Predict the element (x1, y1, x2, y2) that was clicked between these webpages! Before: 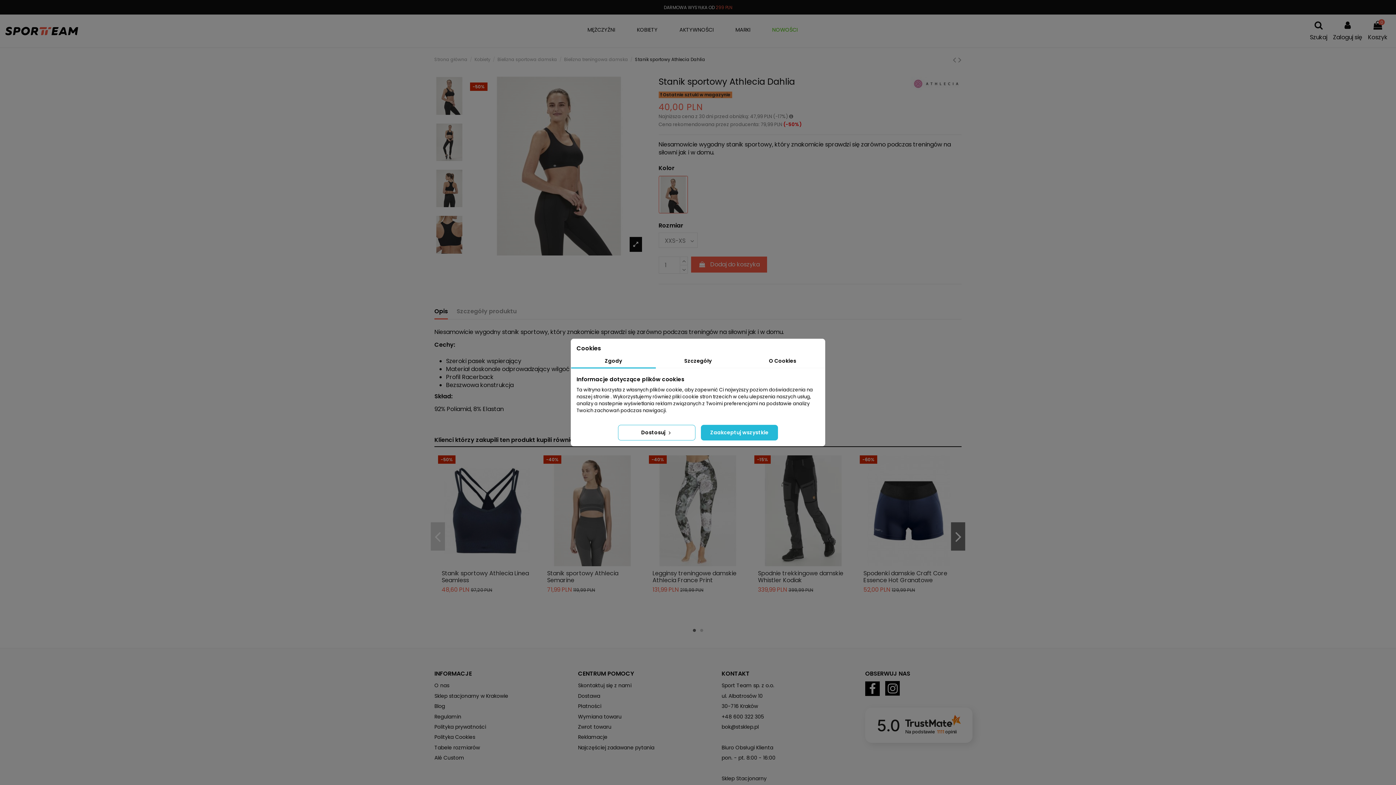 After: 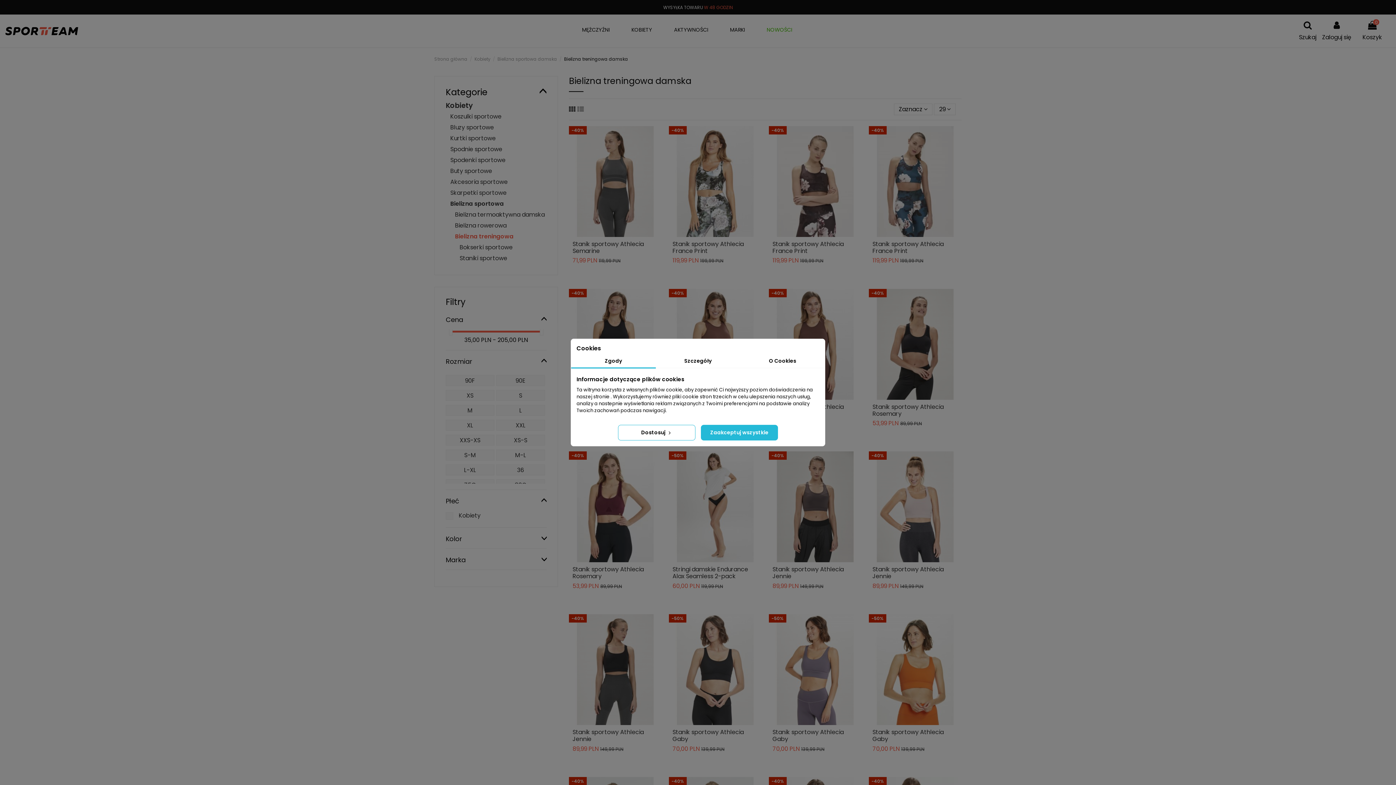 Action: bbox: (564, 56, 629, 62) label: Bielizna treningowa damska 